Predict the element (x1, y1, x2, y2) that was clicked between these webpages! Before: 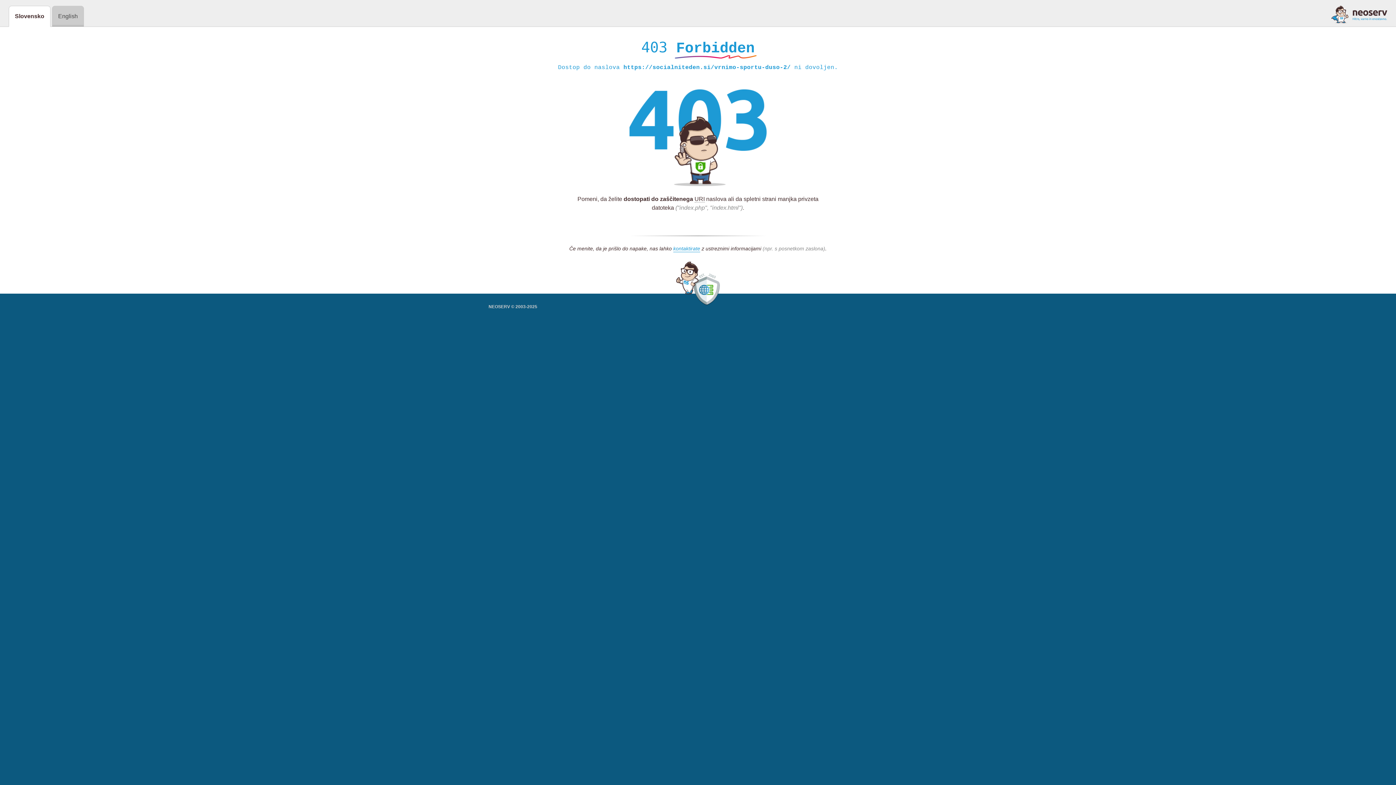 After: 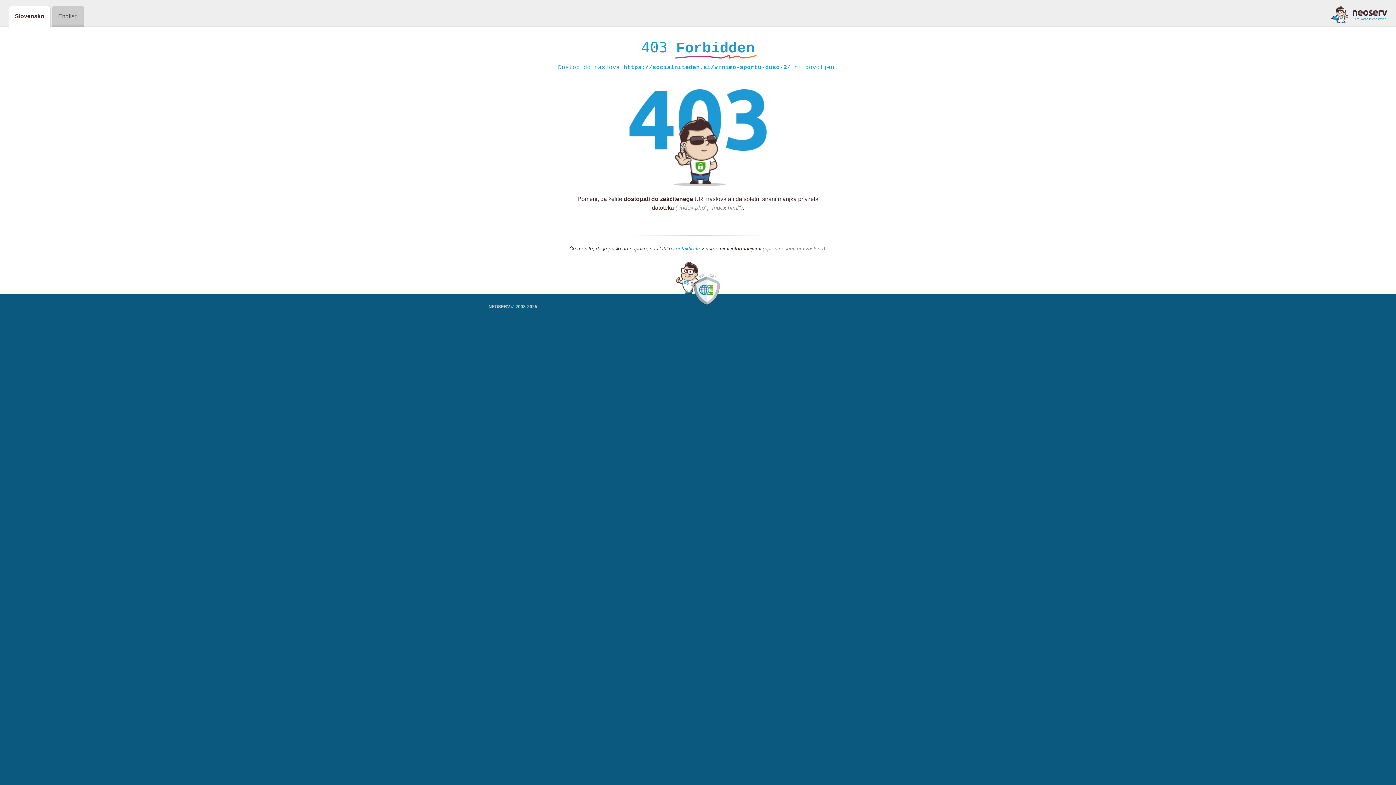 Action: label: kontaktirate bbox: (673, 245, 700, 252)